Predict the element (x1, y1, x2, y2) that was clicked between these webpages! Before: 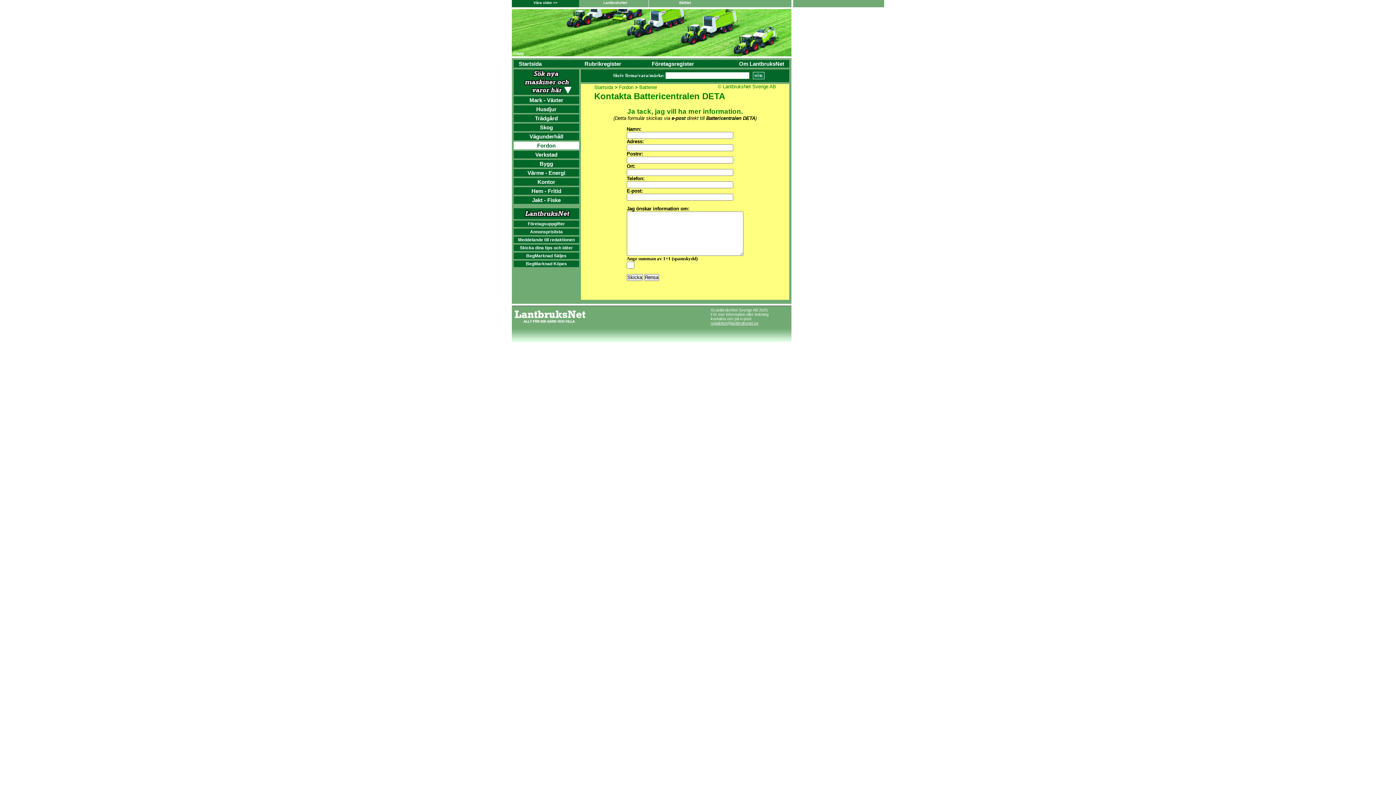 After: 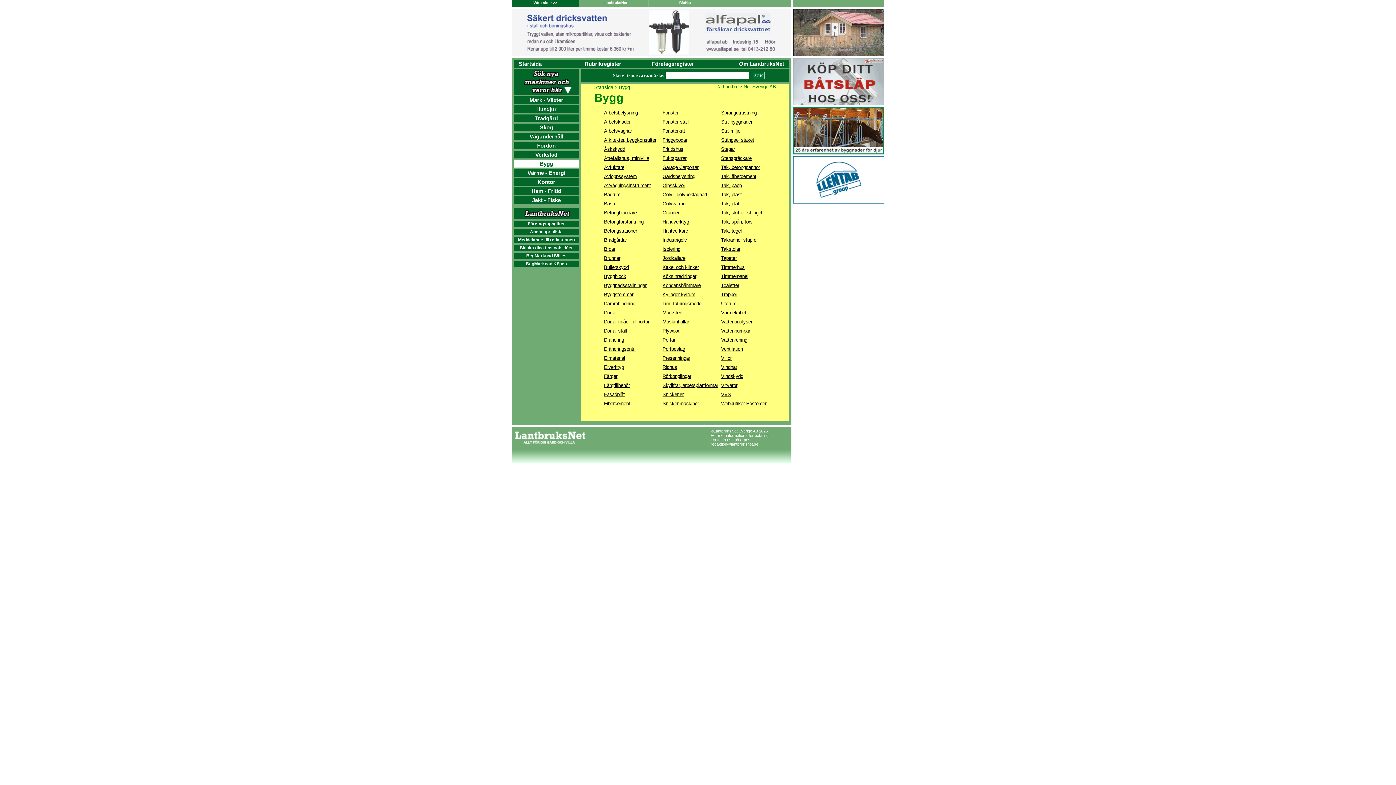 Action: label: Bygg bbox: (539, 160, 553, 166)